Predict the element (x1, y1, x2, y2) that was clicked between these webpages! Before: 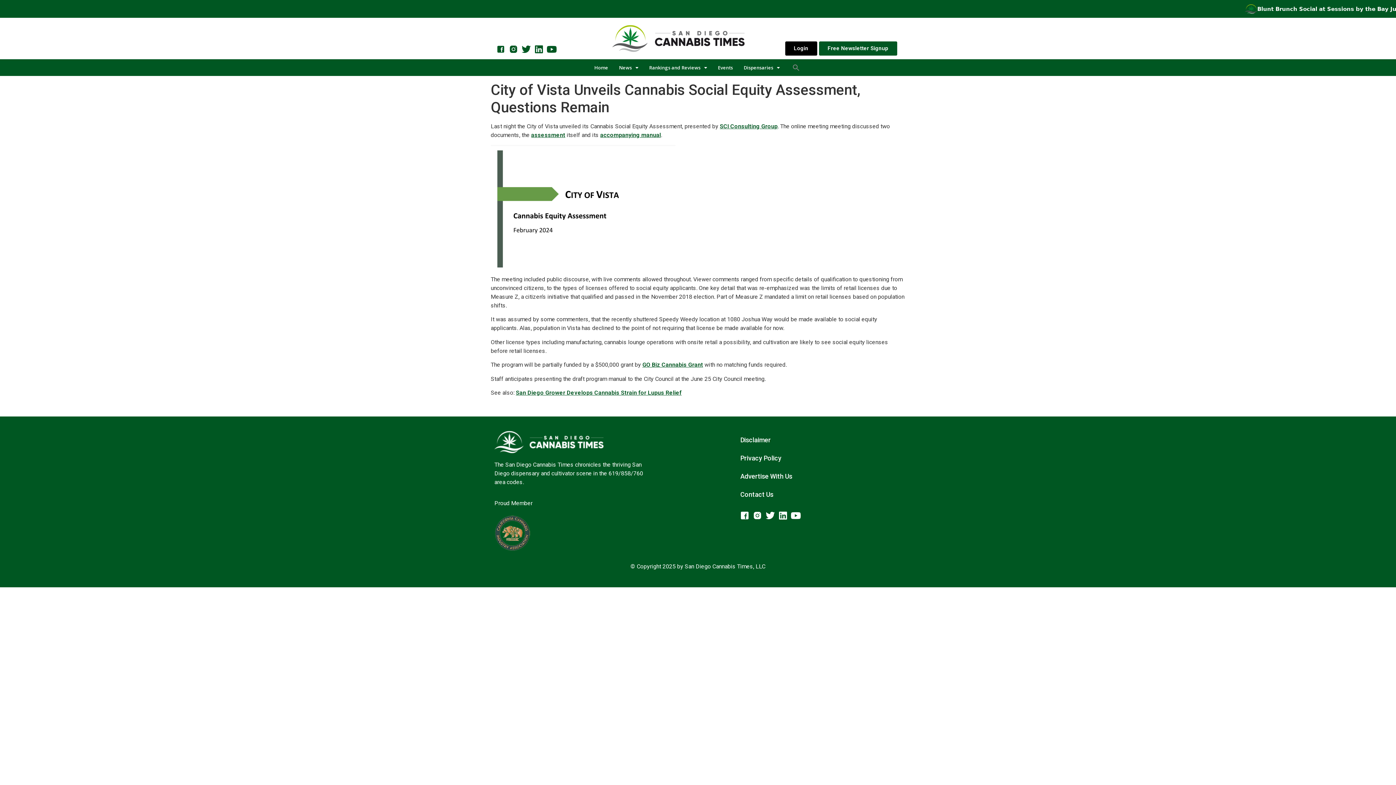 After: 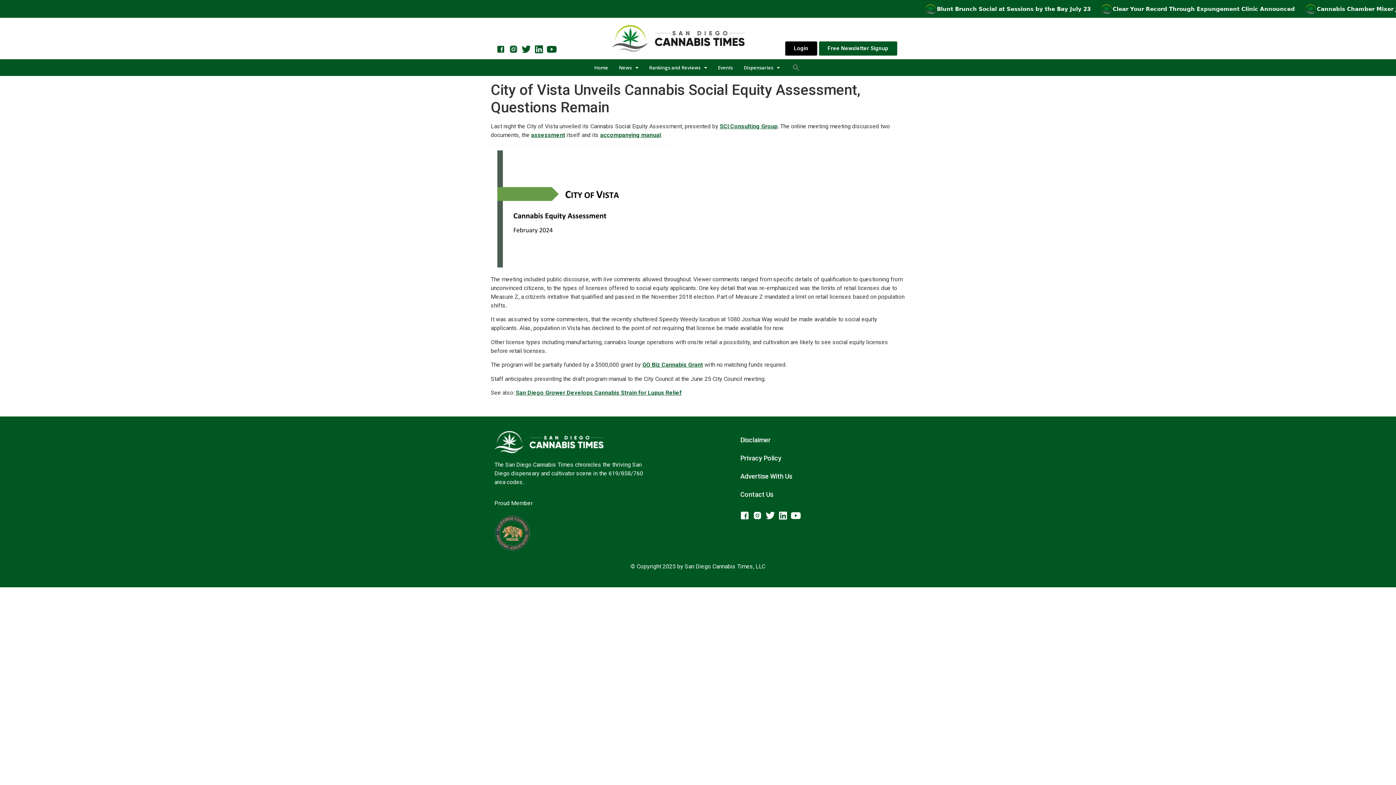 Action: bbox: (507, 43, 520, 55)